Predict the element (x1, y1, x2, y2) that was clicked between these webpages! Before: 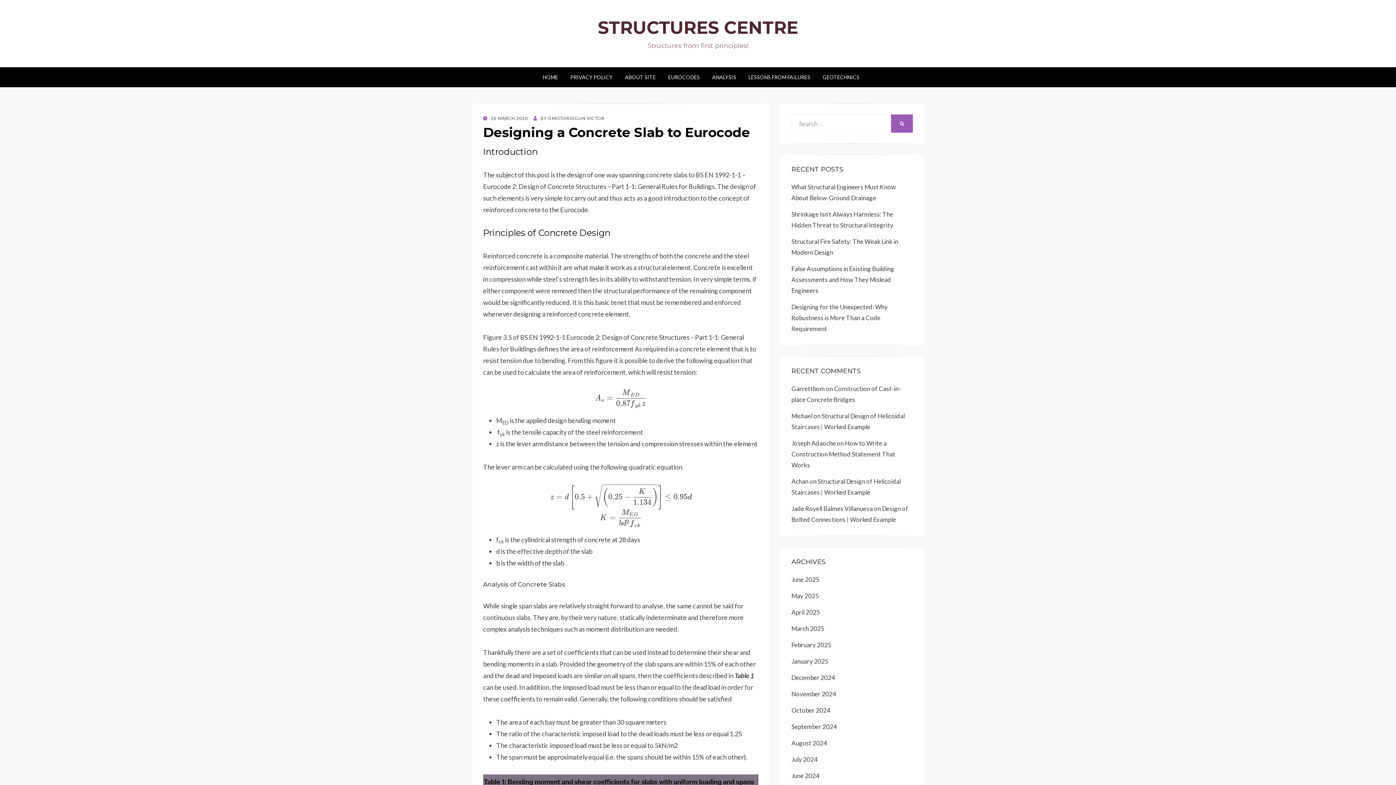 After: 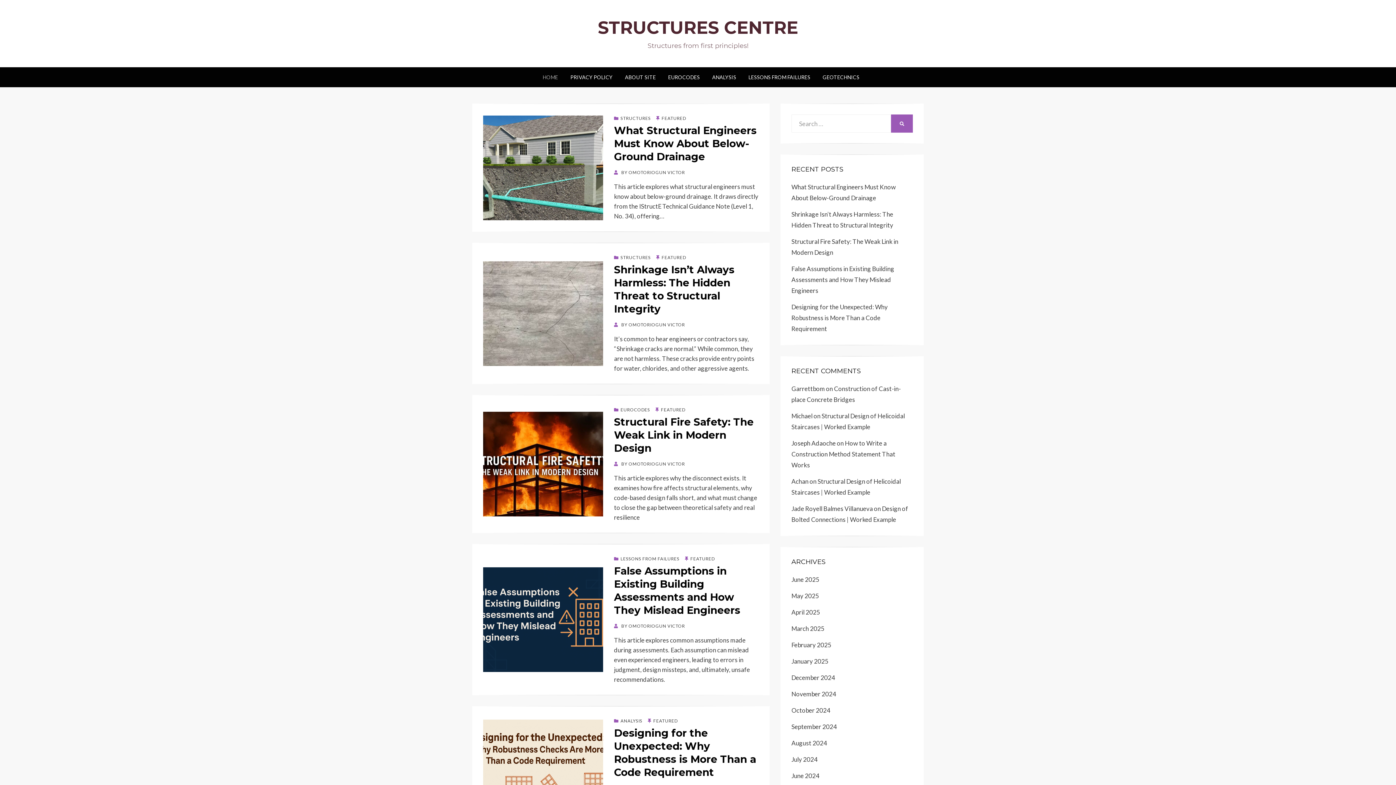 Action: bbox: (598, 17, 798, 38) label: STRUCTURES CENTRE